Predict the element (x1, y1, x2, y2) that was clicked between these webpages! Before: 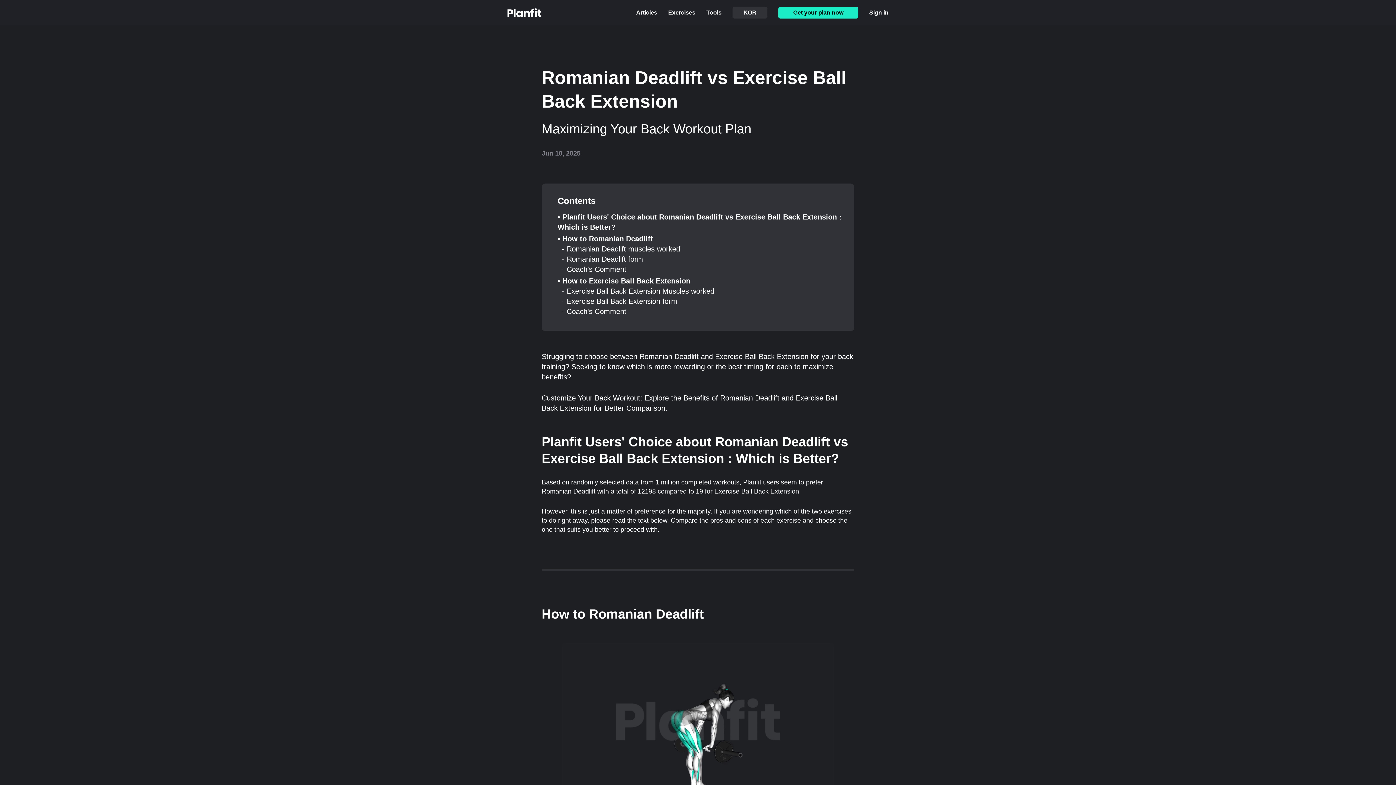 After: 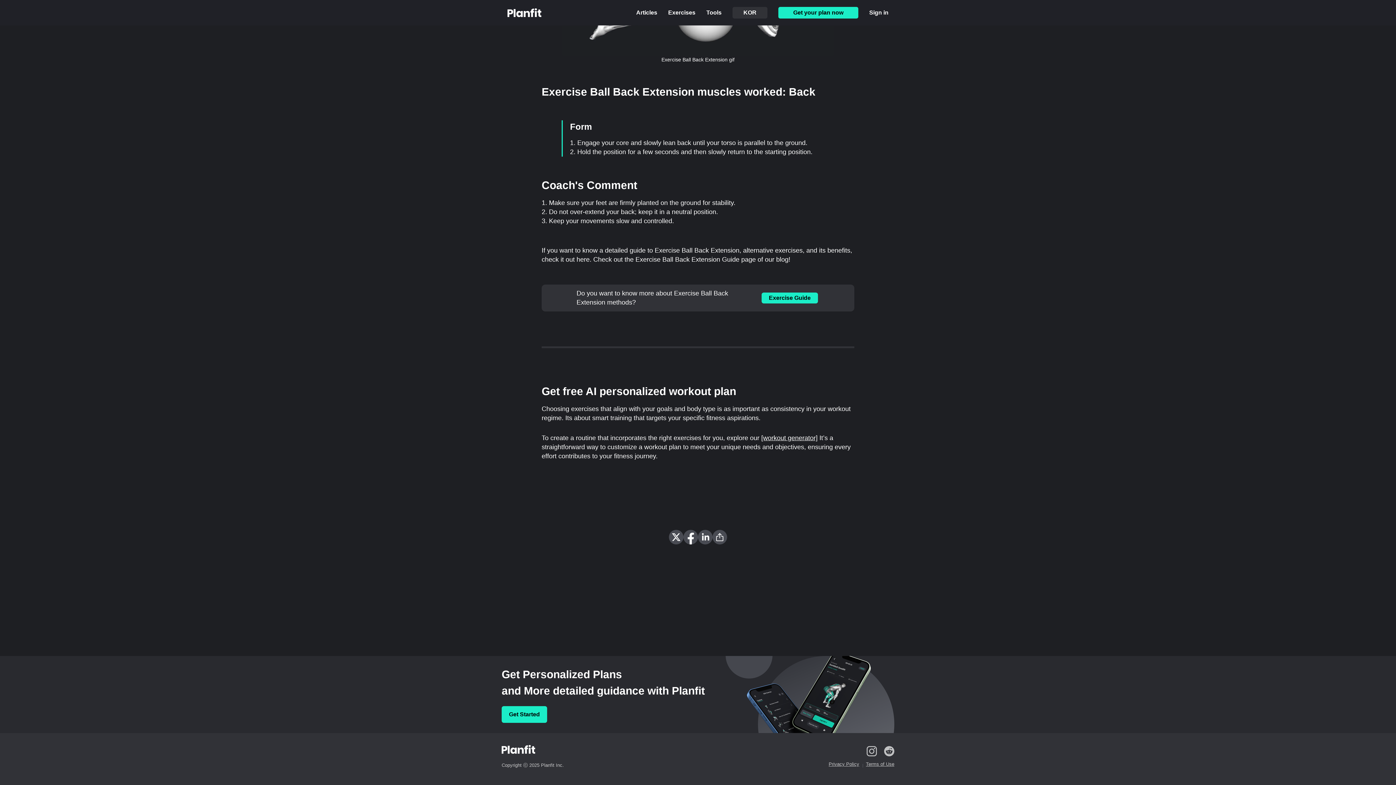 Action: bbox: (562, 297, 677, 305) label: - Exercise Ball Back Extension form